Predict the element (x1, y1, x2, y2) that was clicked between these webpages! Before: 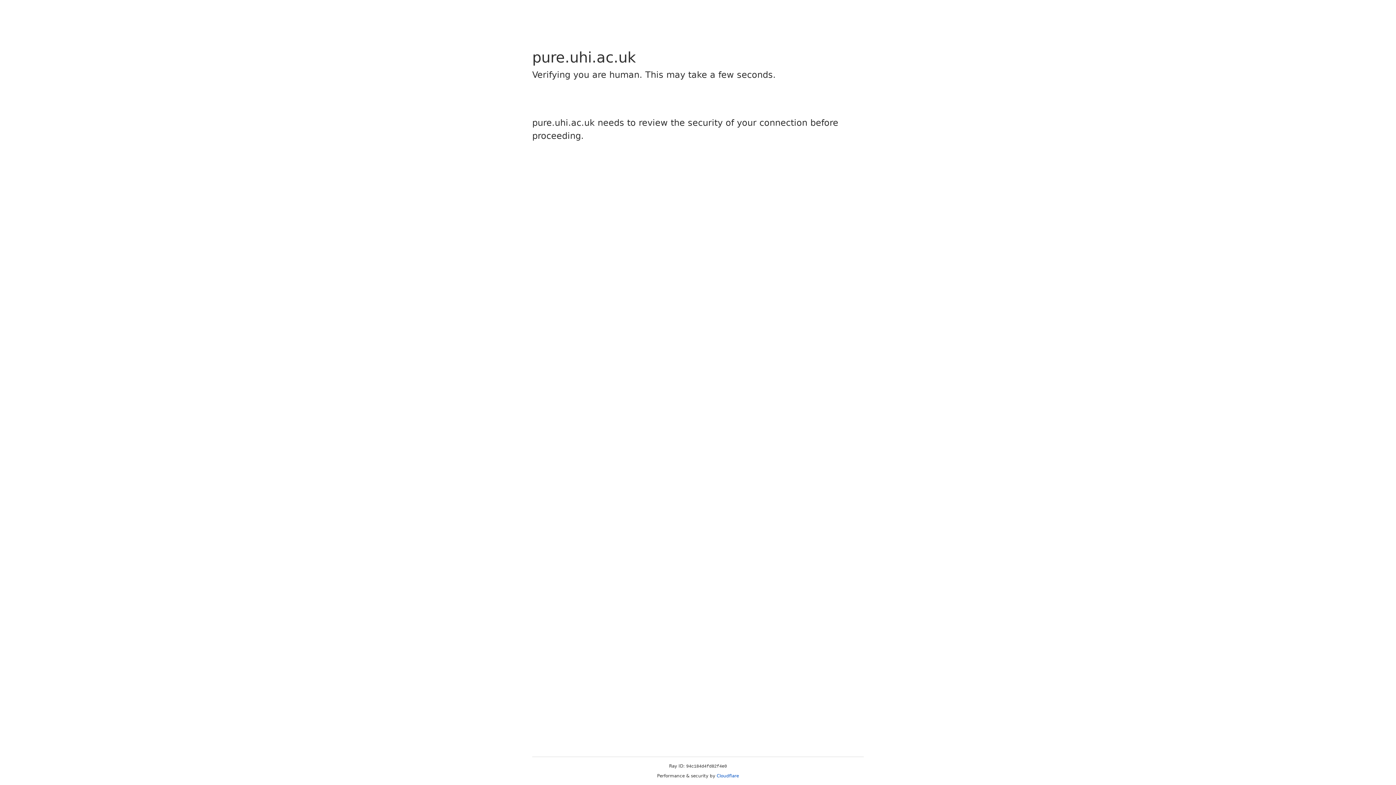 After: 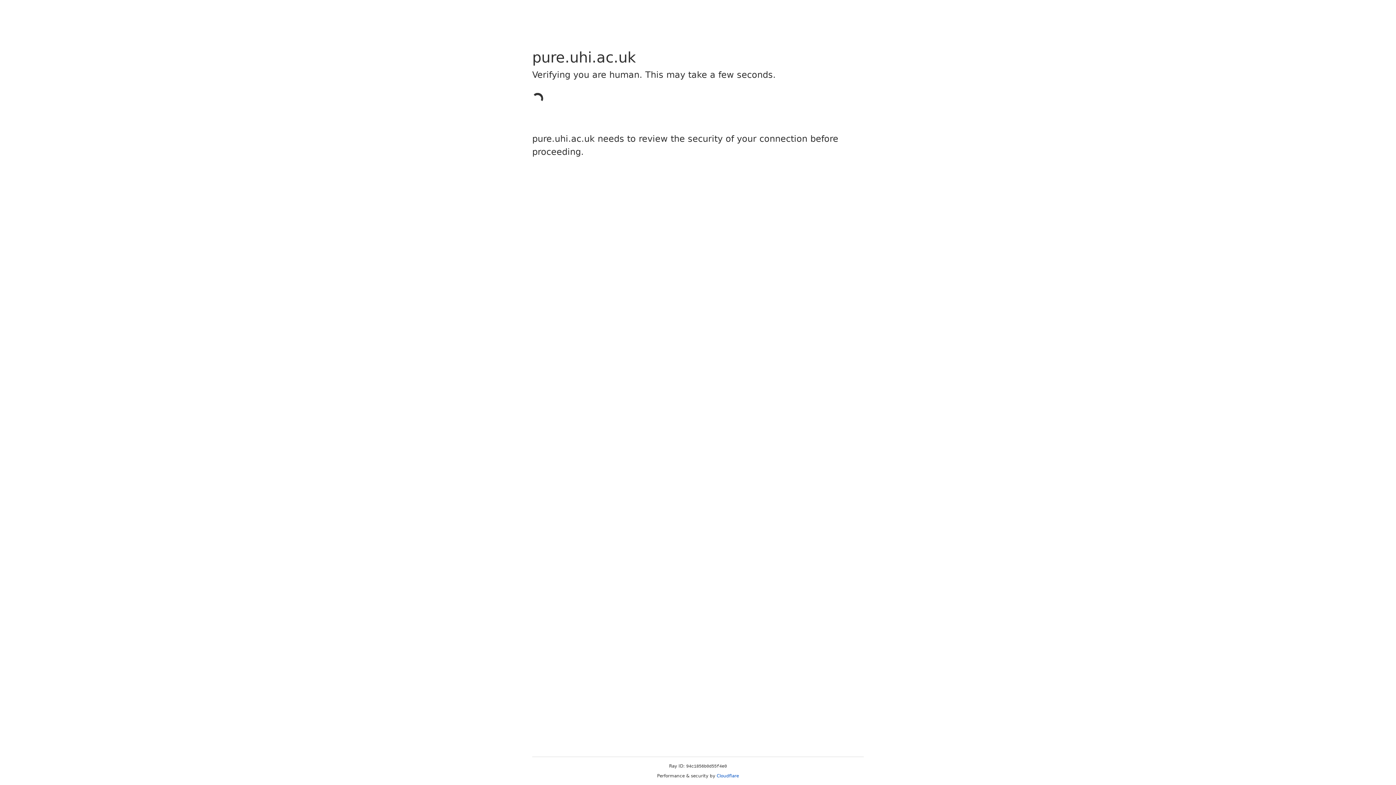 Action: bbox: (716, 773, 739, 778) label: Cloudflare